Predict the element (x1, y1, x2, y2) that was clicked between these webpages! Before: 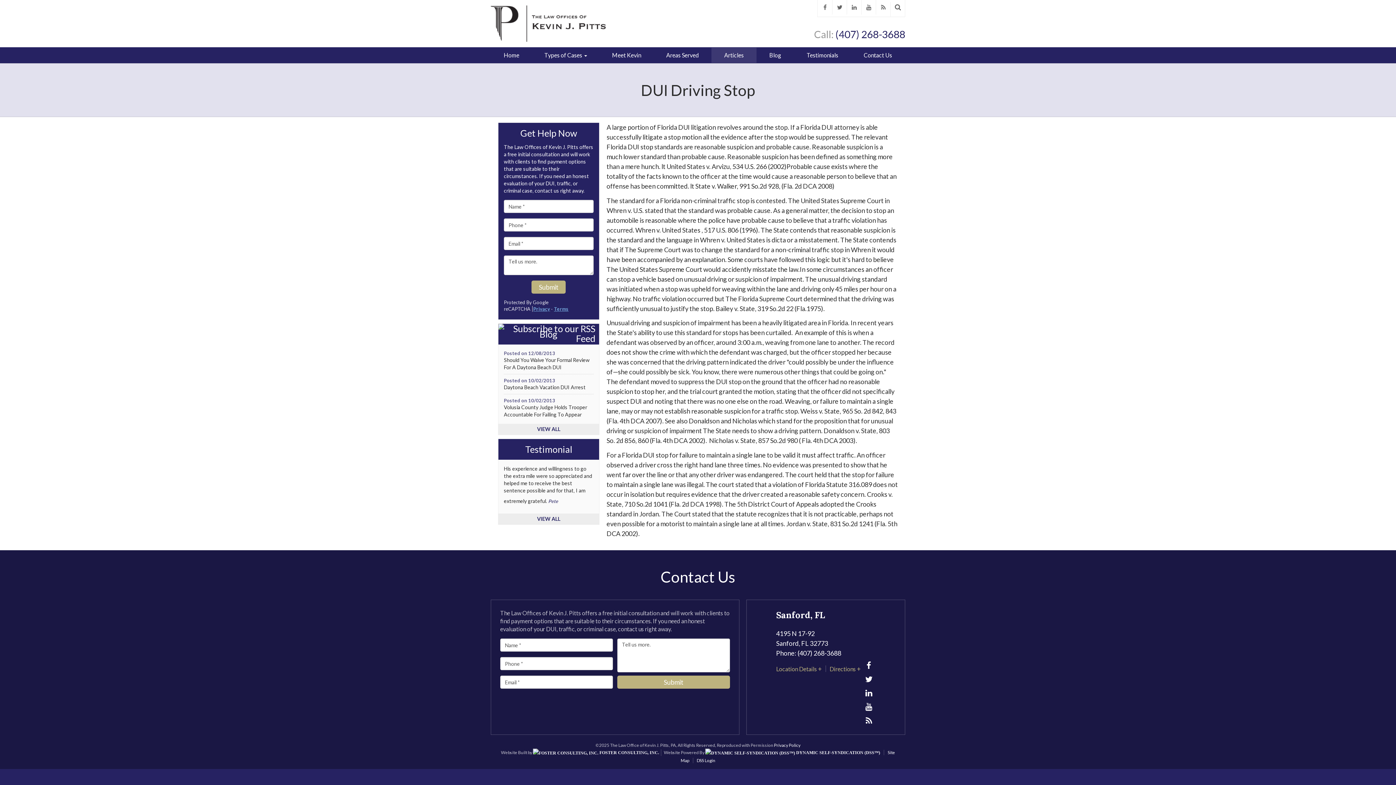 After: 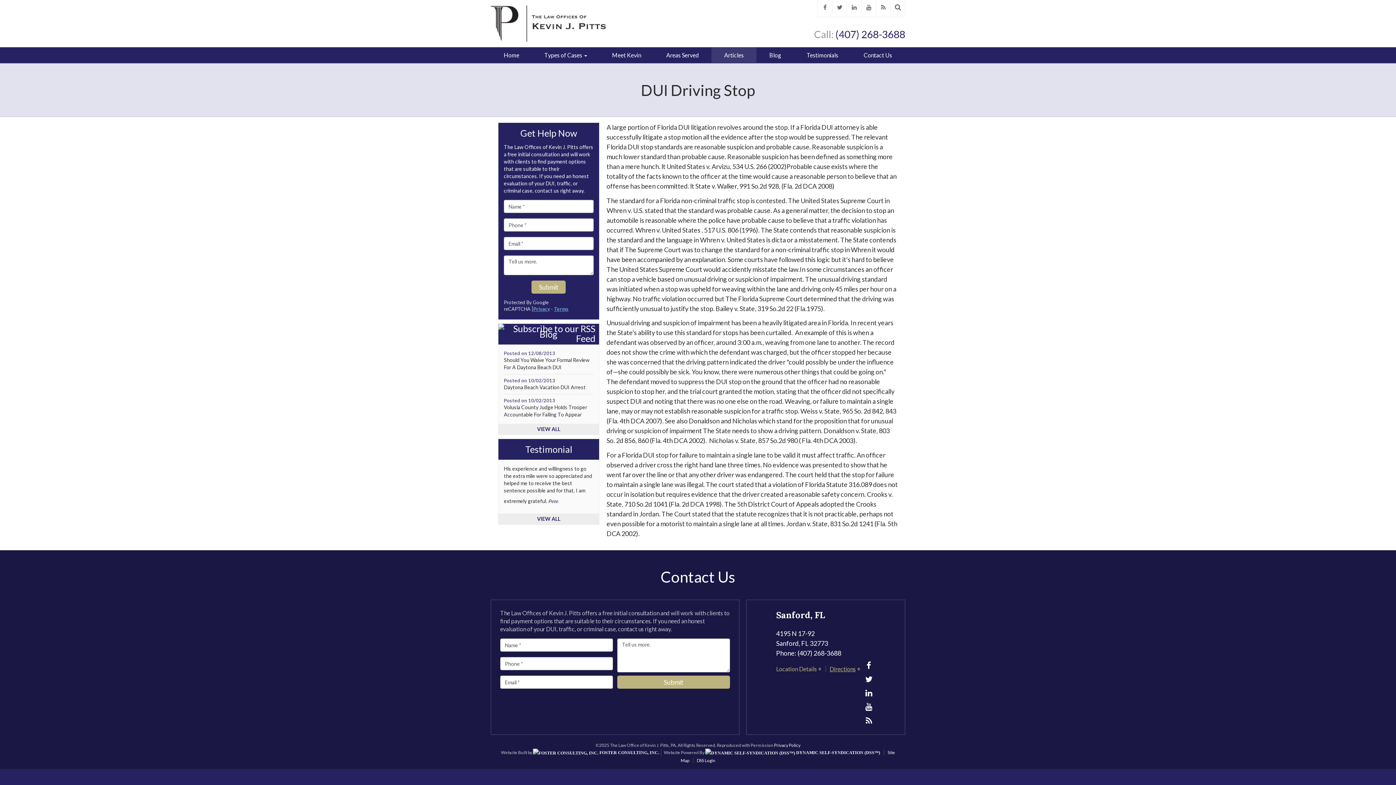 Action: bbox: (829, 665, 856, 672) label: Directions